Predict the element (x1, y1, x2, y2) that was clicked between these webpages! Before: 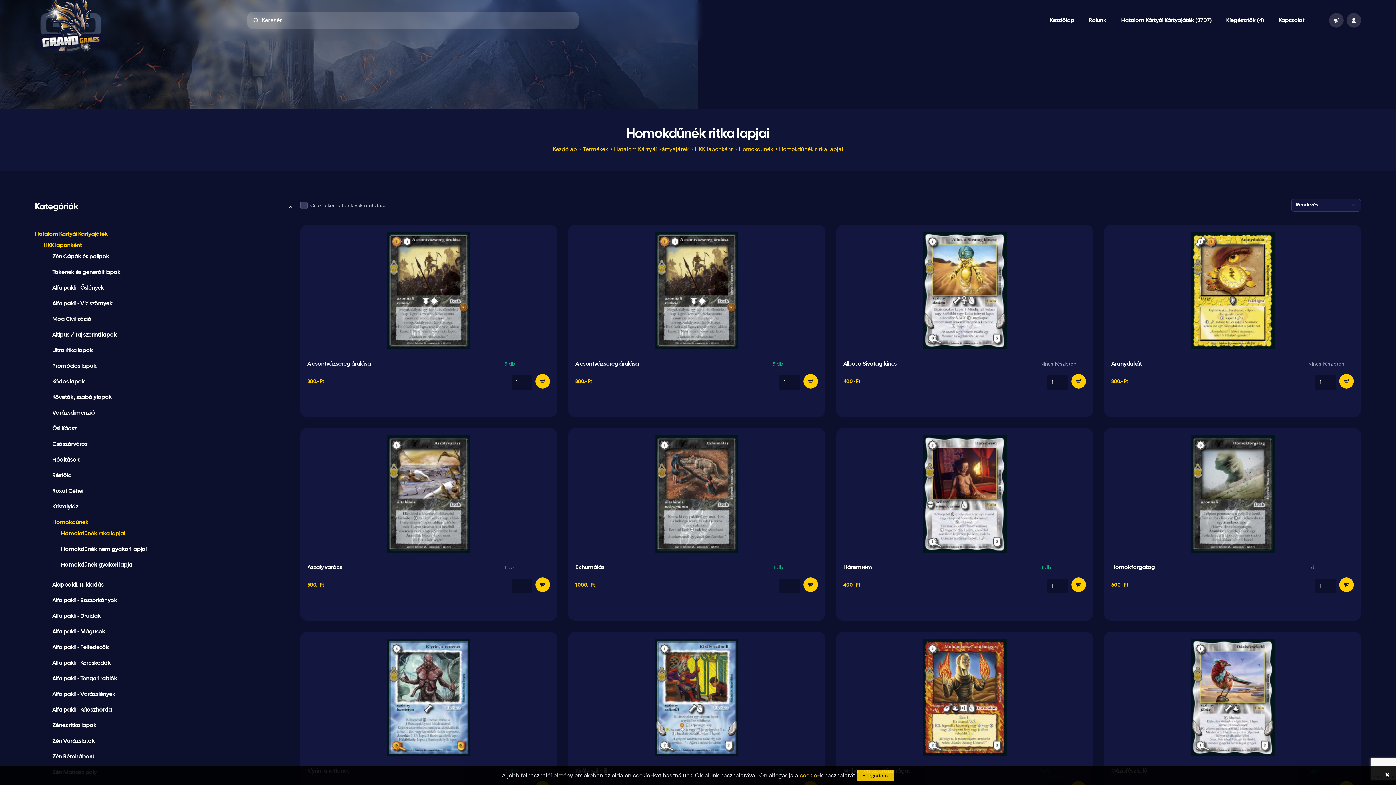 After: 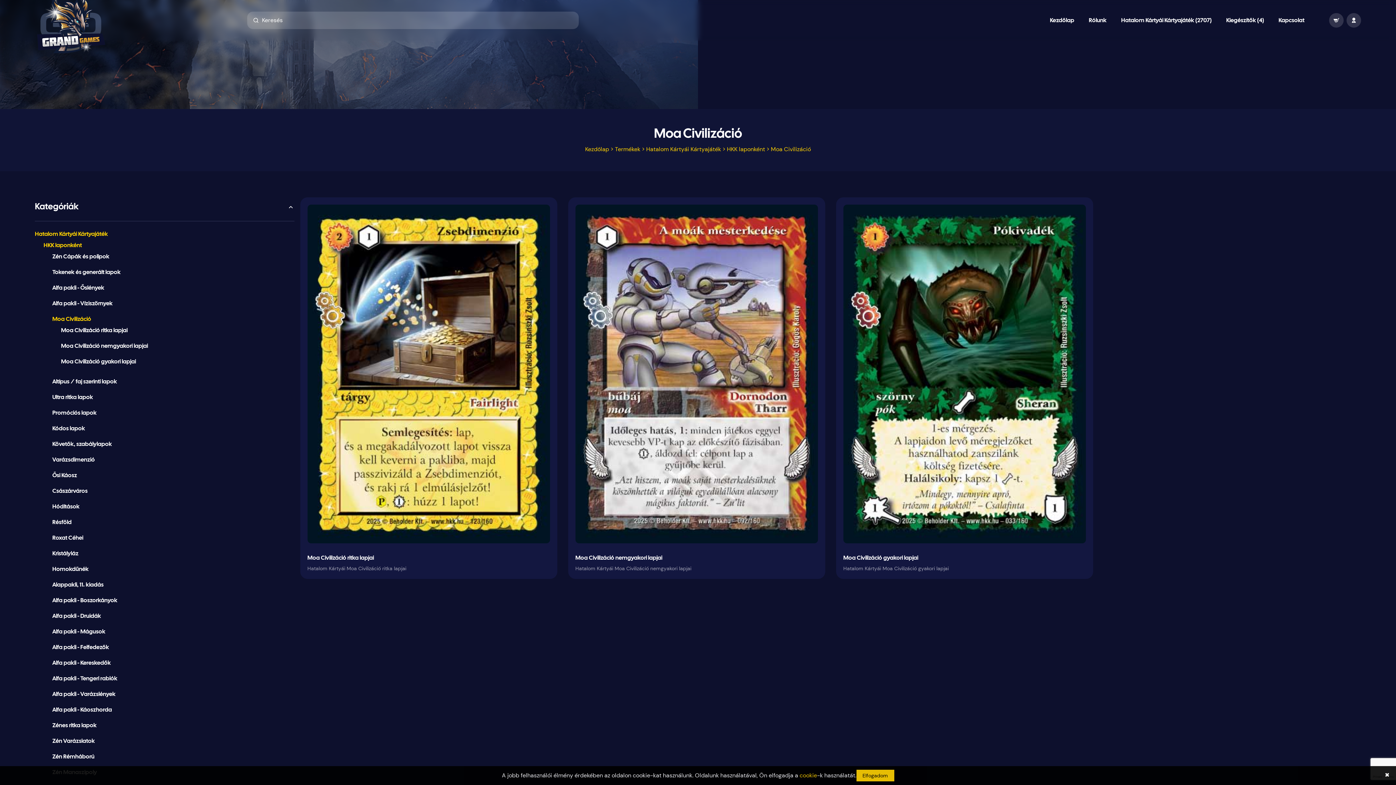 Action: bbox: (52, 316, 91, 322) label: Moa Civilizáció